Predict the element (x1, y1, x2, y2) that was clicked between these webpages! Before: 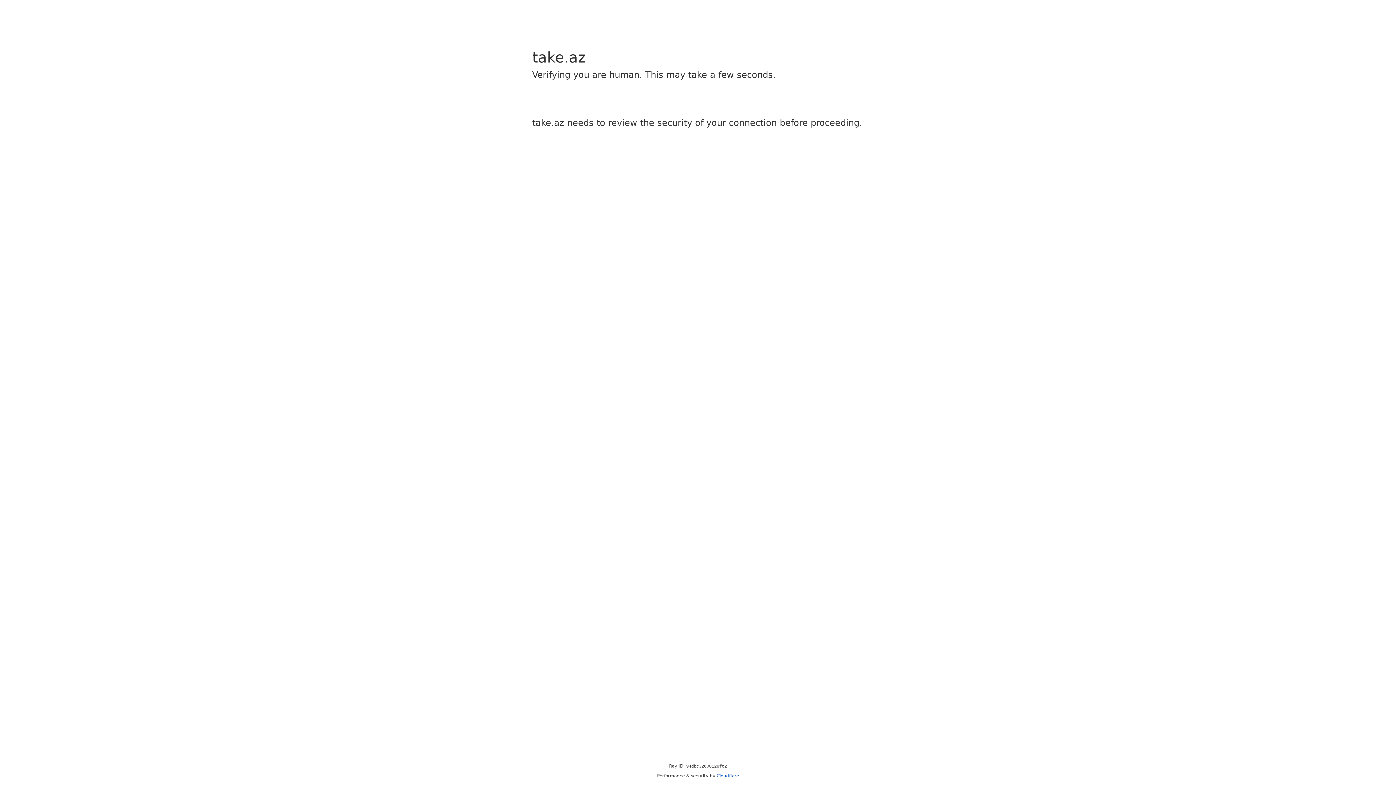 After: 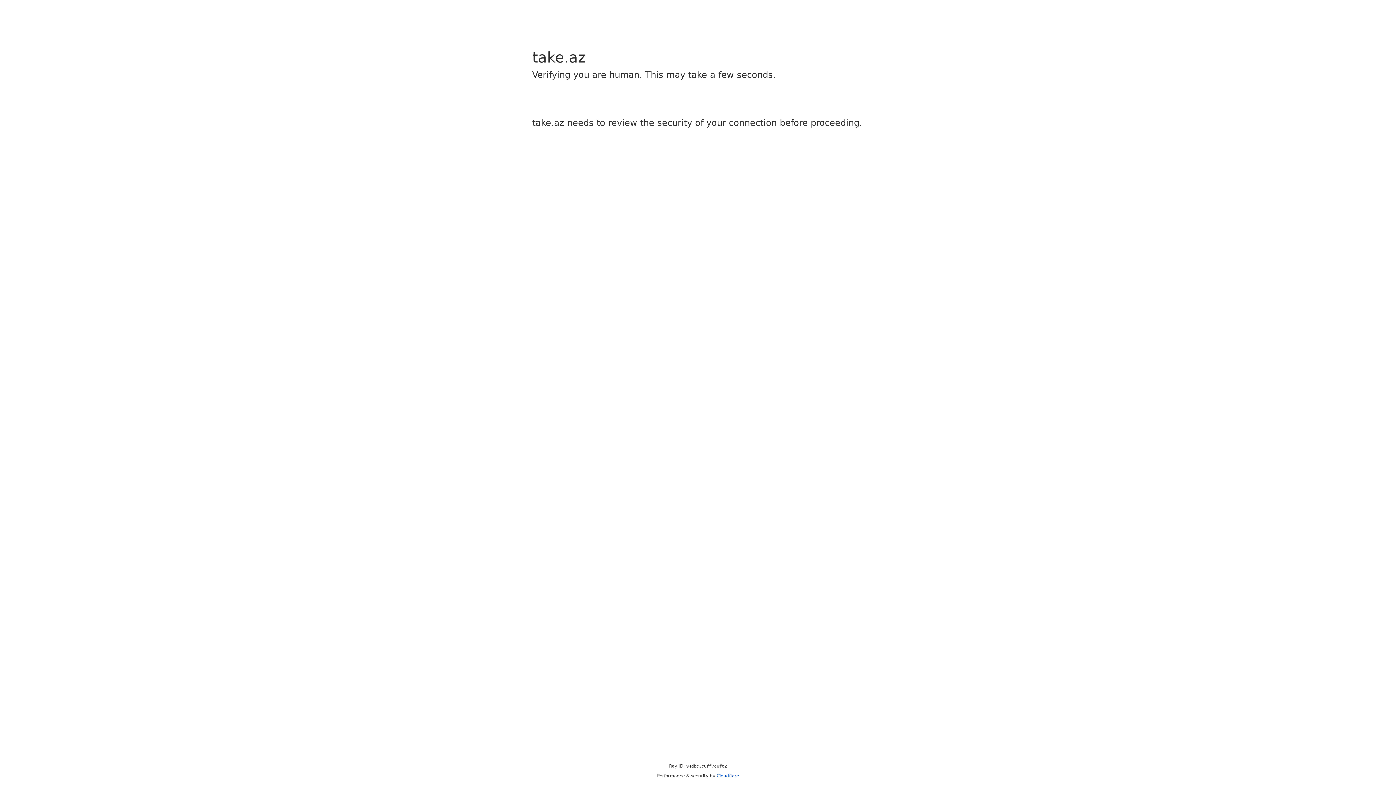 Action: bbox: (716, 773, 739, 778) label: Cloudflare